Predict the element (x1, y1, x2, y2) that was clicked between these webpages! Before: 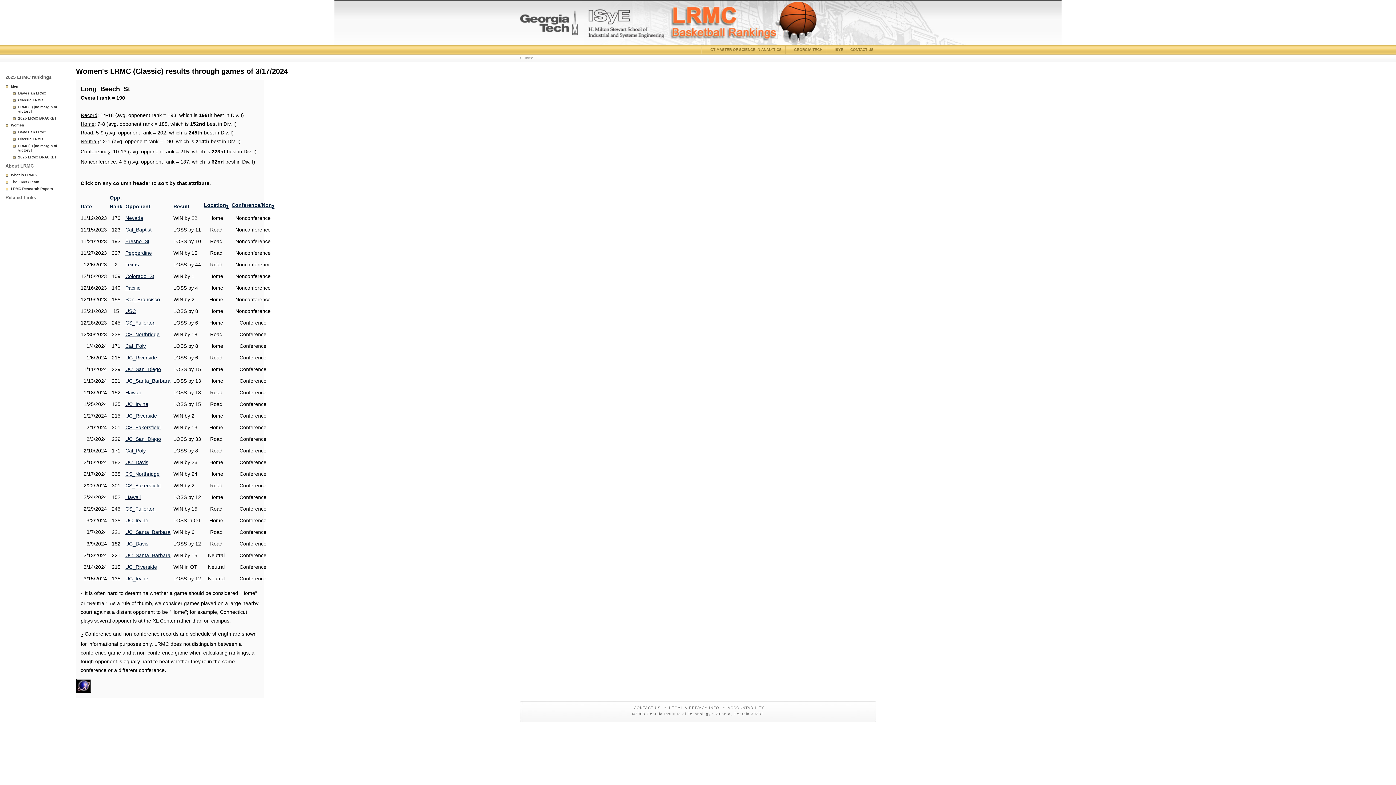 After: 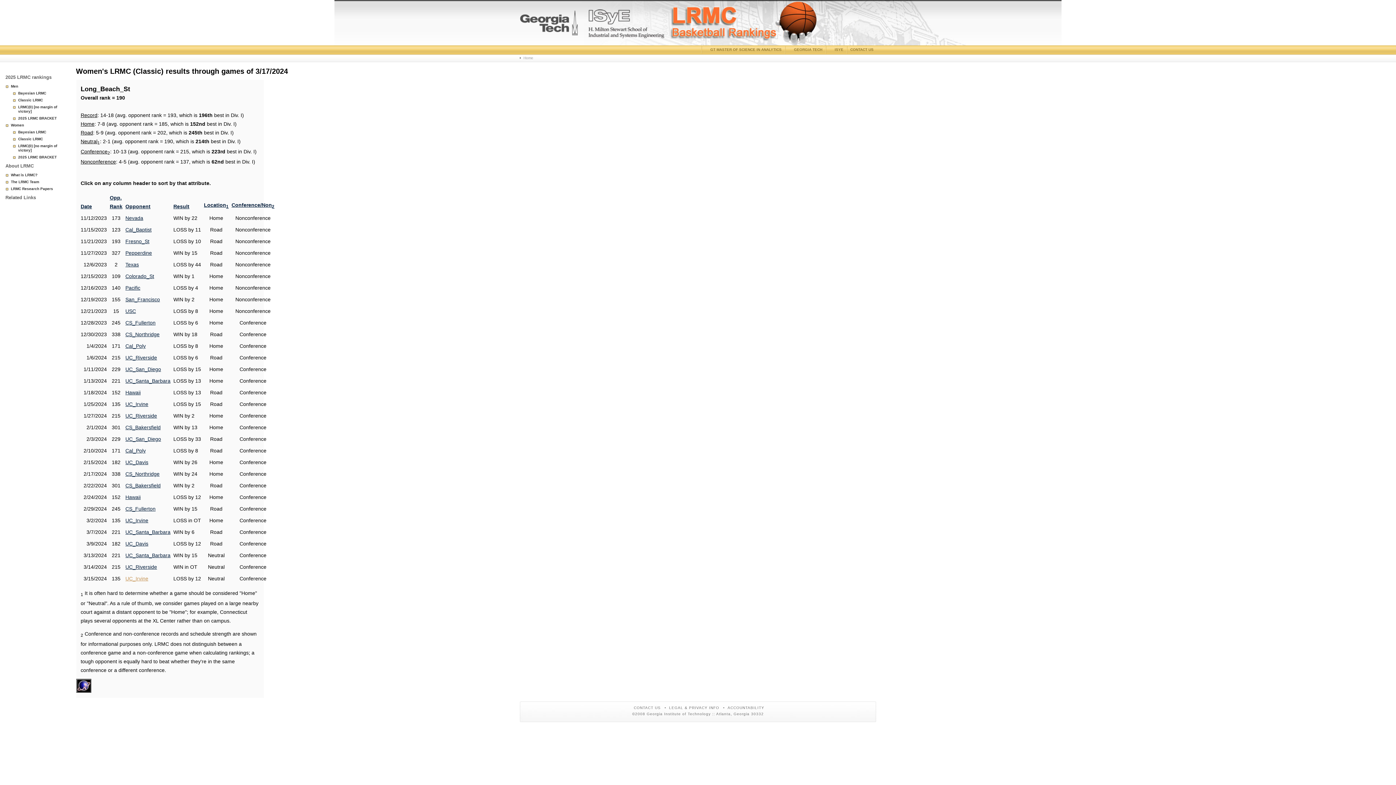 Action: bbox: (125, 576, 148, 581) label: UC_Irvine